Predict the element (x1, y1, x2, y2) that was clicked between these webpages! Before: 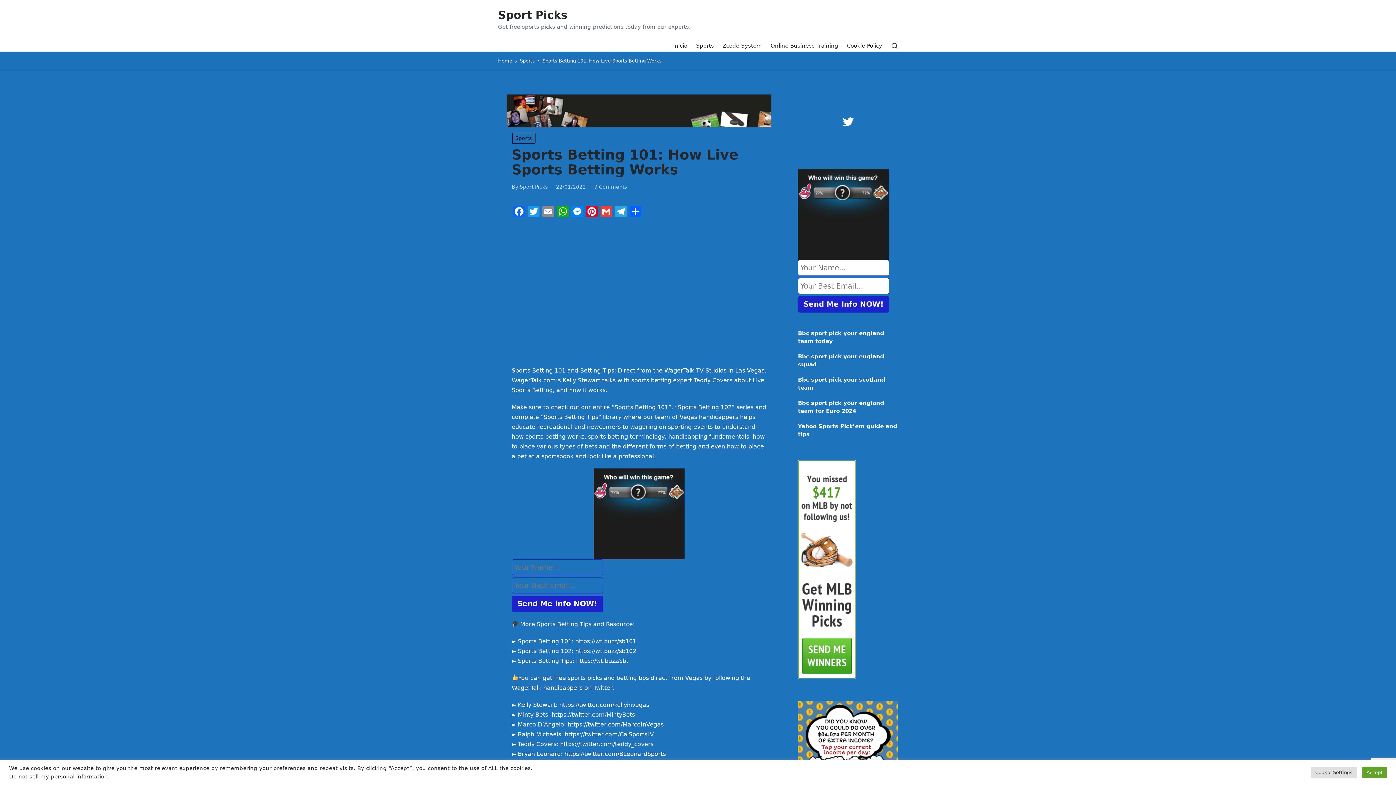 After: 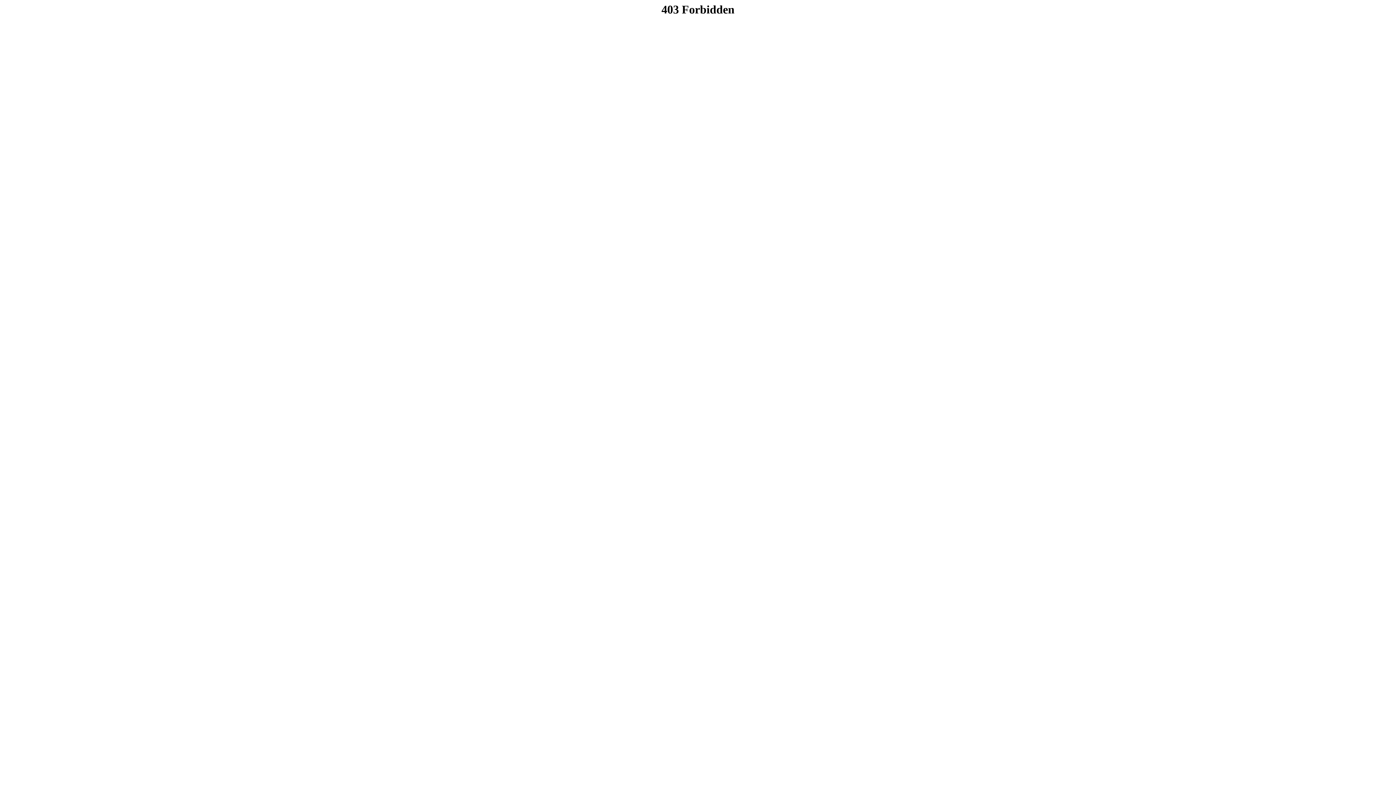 Action: bbox: (506, 107, 771, 113)